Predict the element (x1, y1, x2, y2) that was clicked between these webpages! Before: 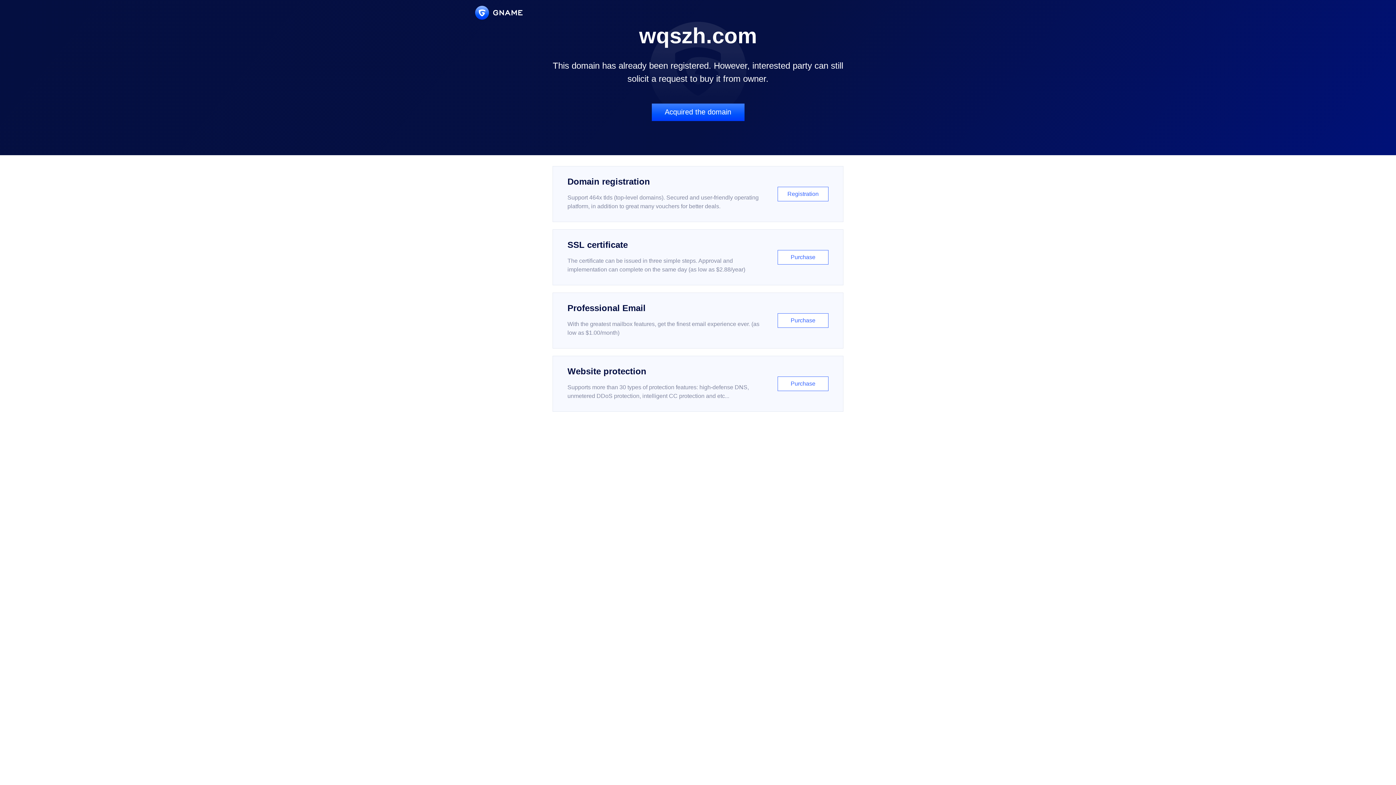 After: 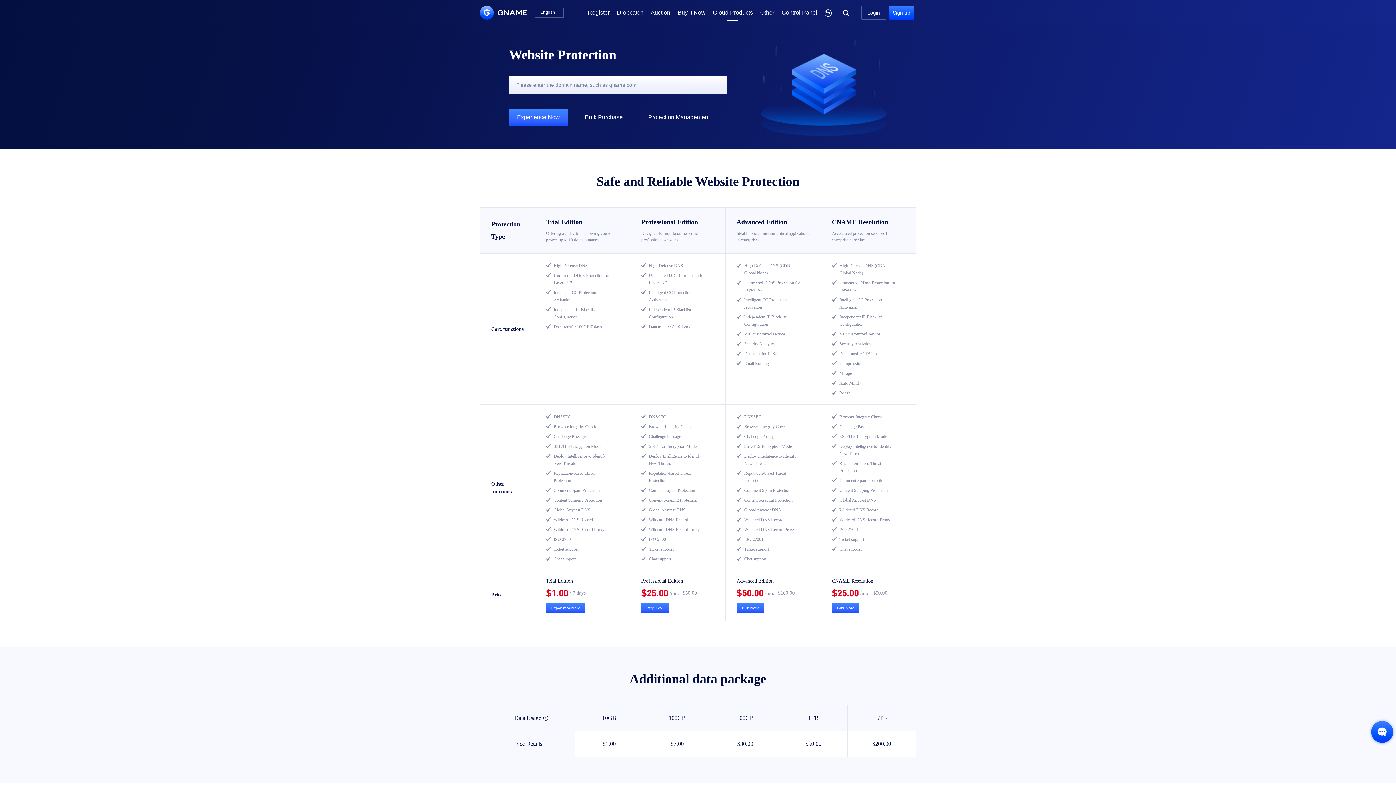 Action: bbox: (552, 356, 843, 412) label: Website protection

Supports more than 30 types of protection features: high-defense DNS, unmetered DDoS protection, intelligent CC protection and etc...

Purchase